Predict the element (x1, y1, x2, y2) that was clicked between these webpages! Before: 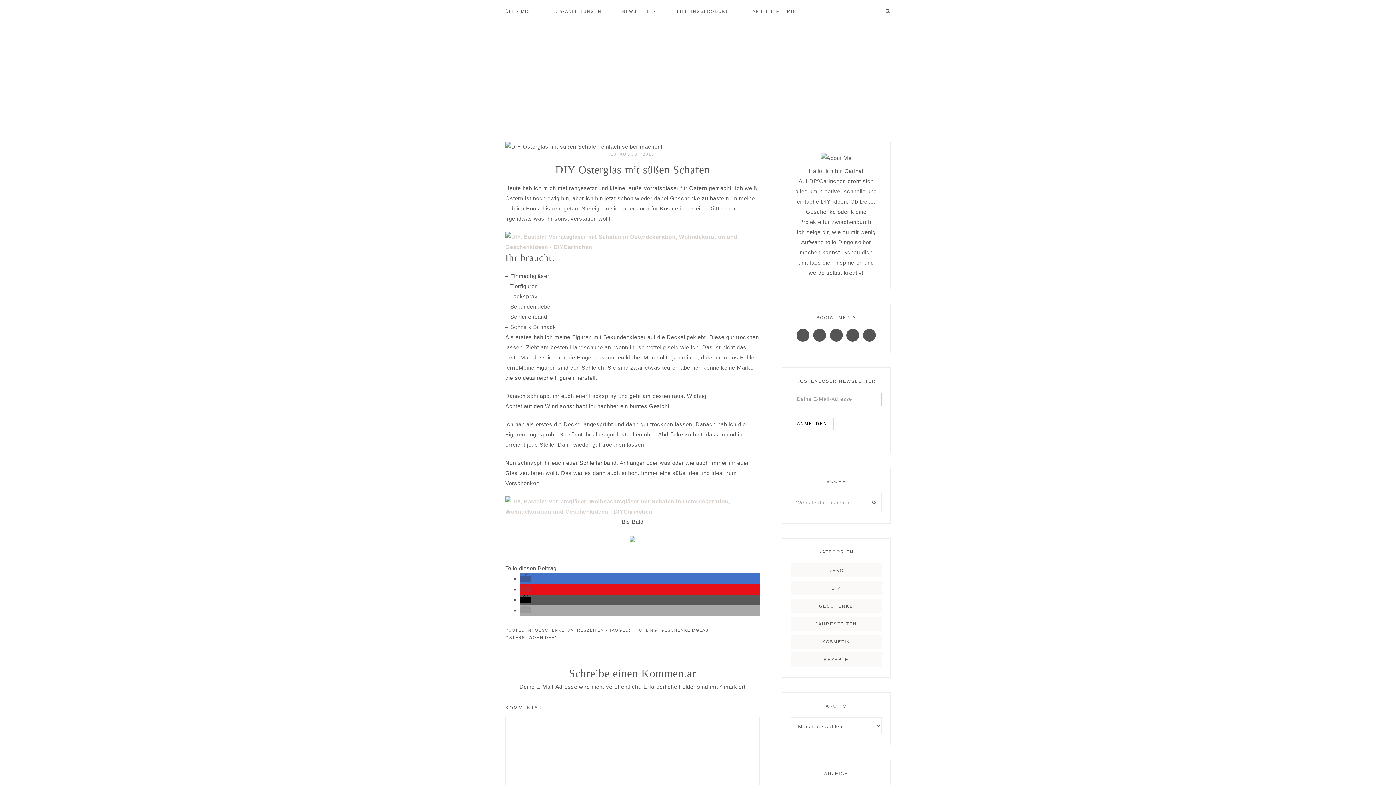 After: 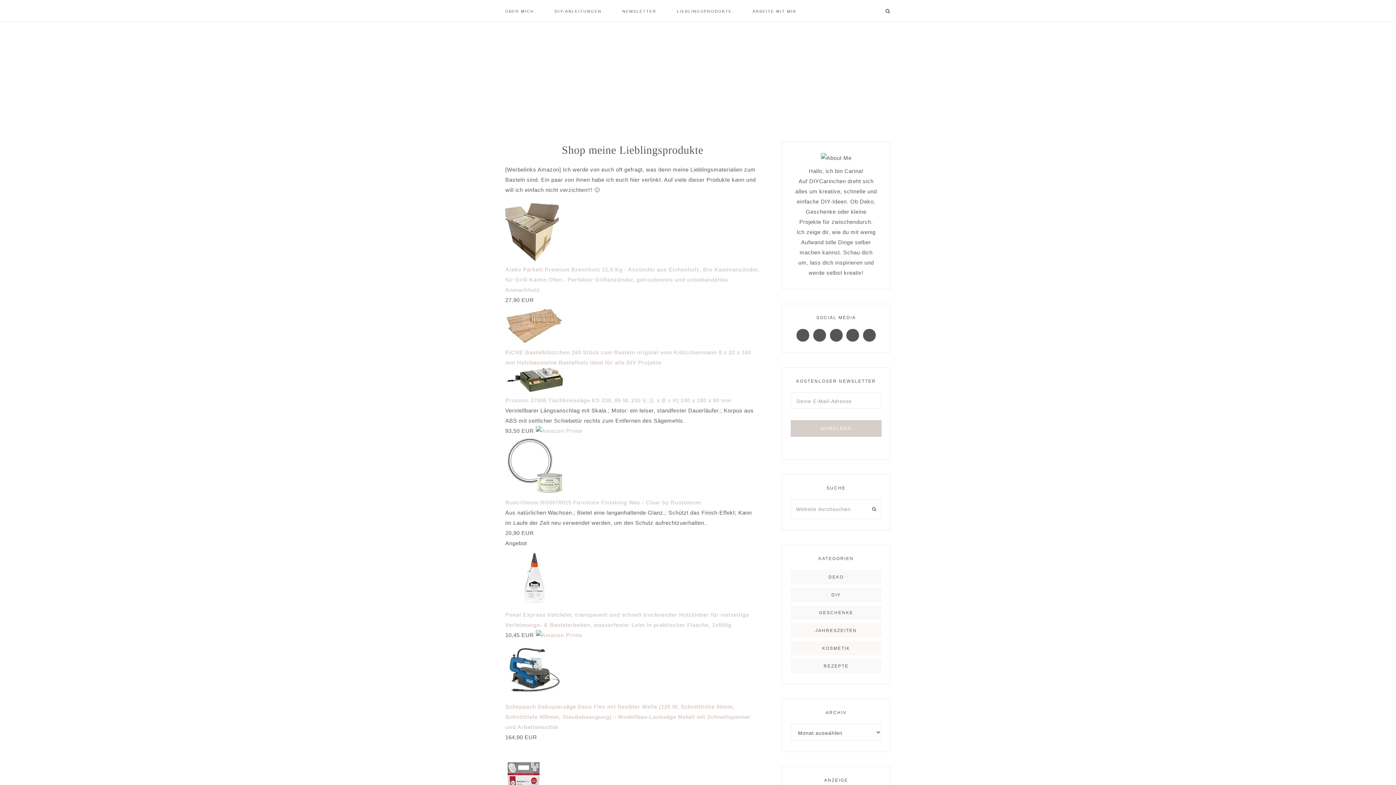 Action: bbox: (667, 0, 741, 21) label: LIEBLINGSPRODUKTE